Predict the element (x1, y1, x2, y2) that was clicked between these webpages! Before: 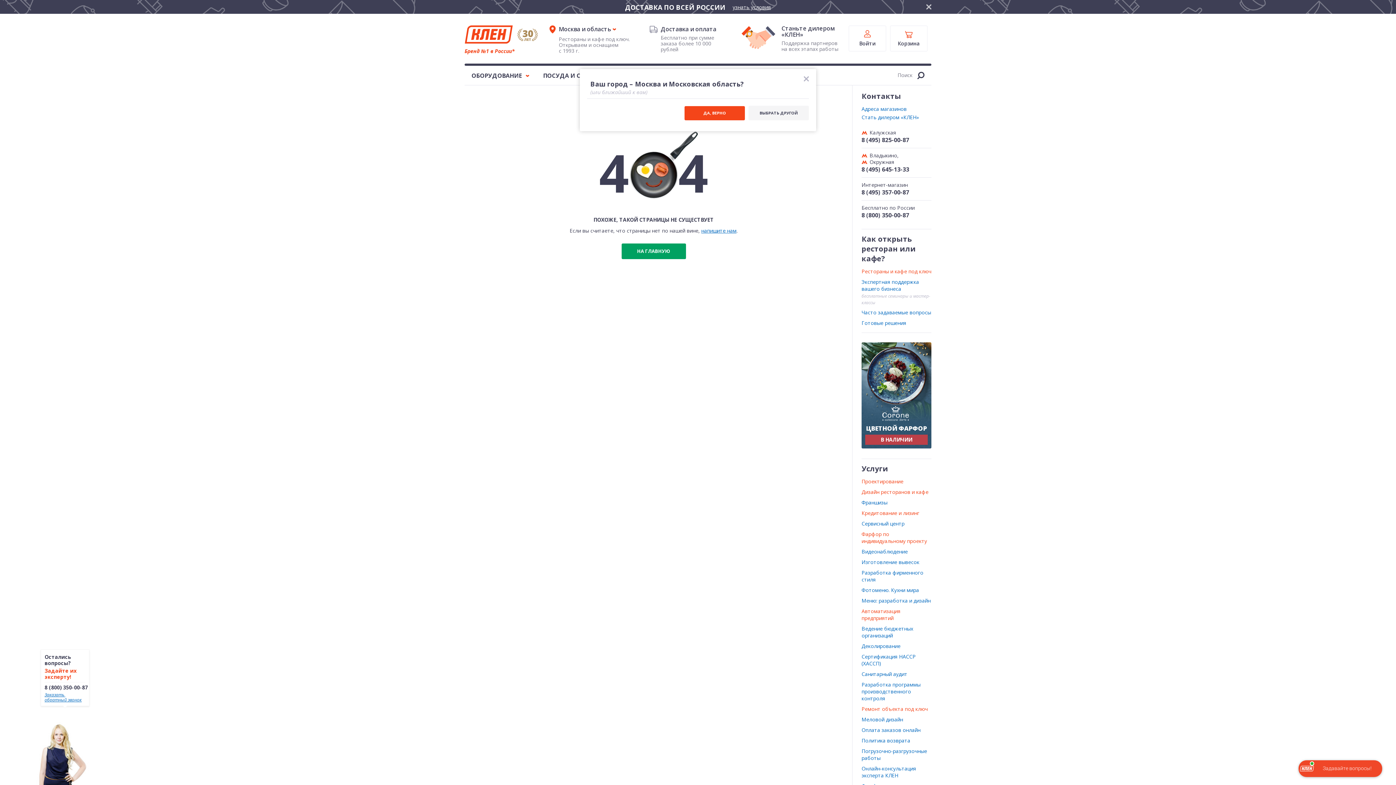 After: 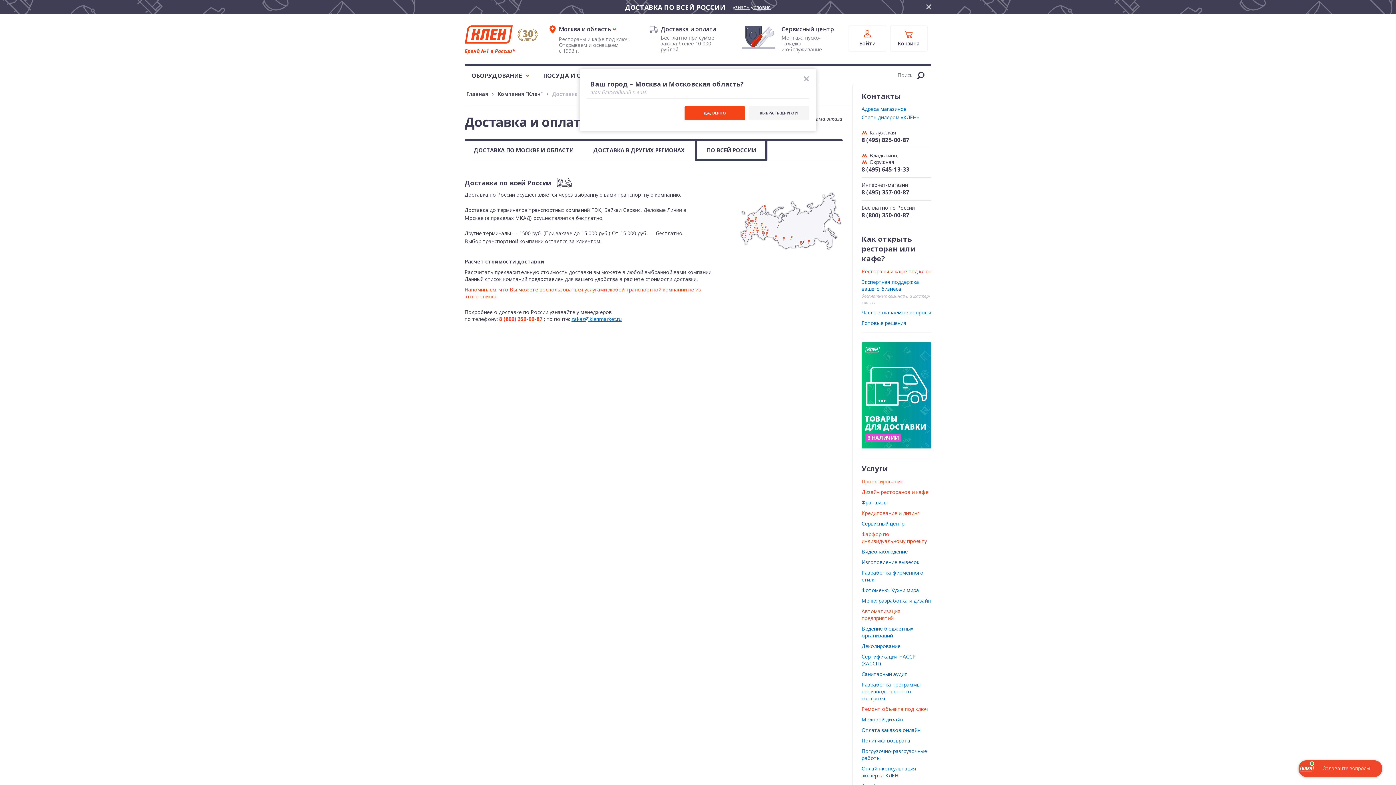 Action: label: узнать условия bbox: (732, 0, 771, 14)